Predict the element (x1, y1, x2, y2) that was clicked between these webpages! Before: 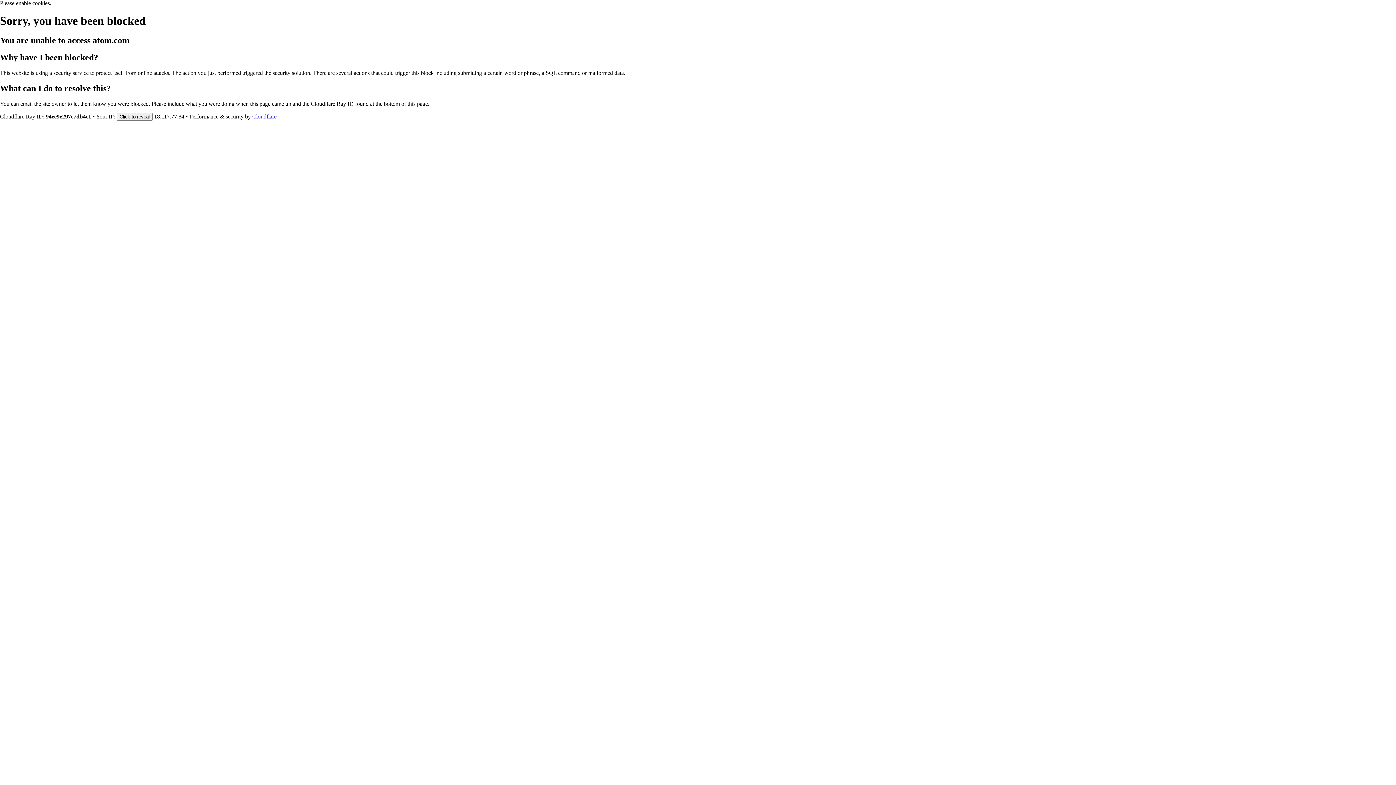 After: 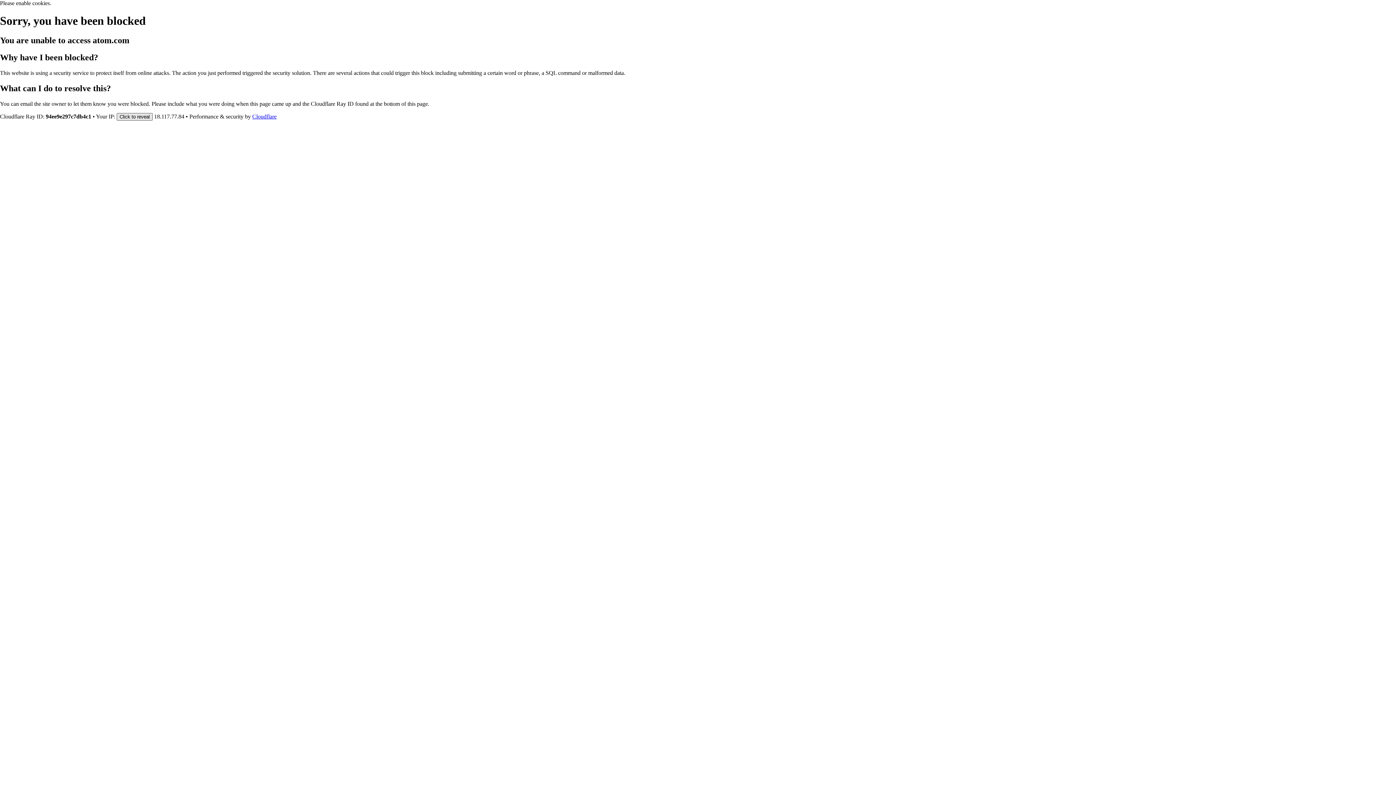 Action: bbox: (116, 112, 152, 120) label: Click to reveal